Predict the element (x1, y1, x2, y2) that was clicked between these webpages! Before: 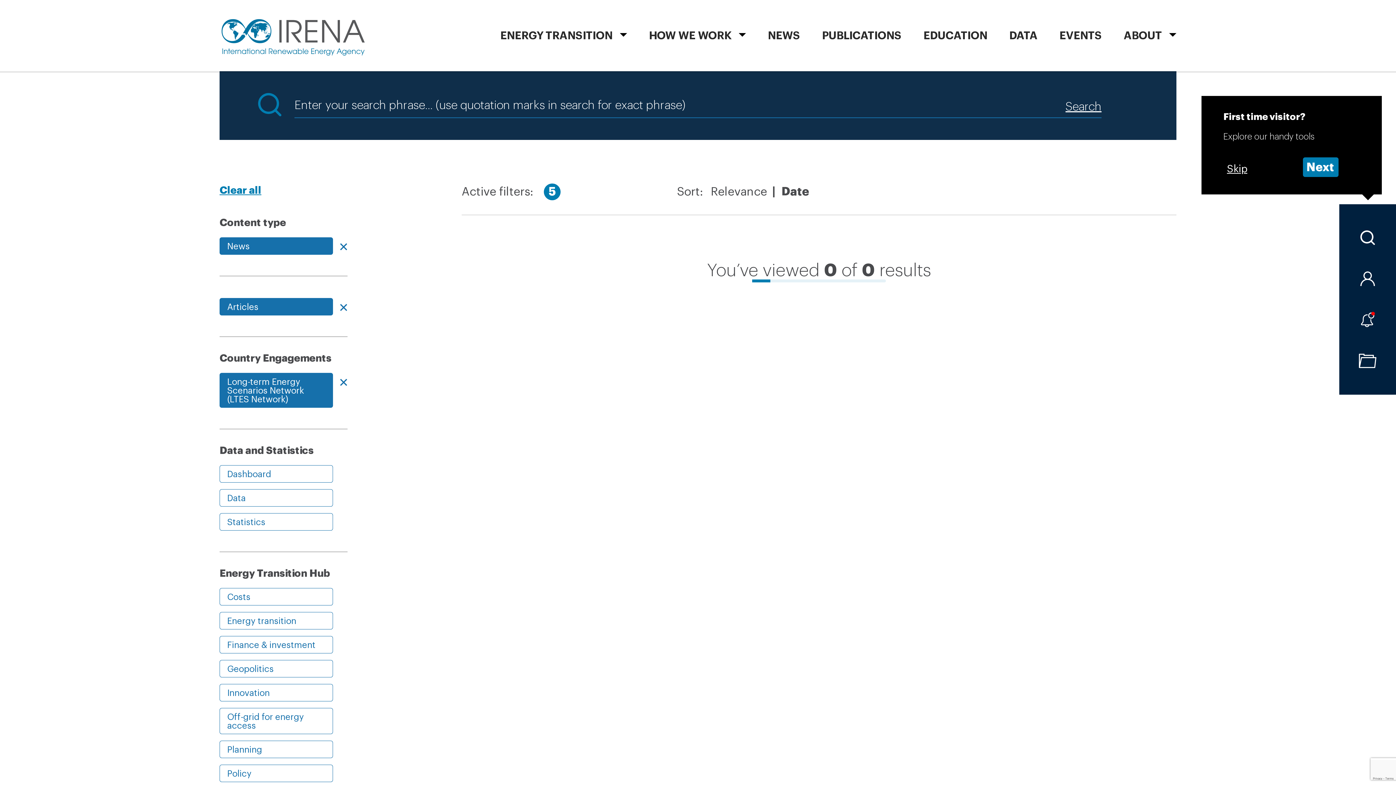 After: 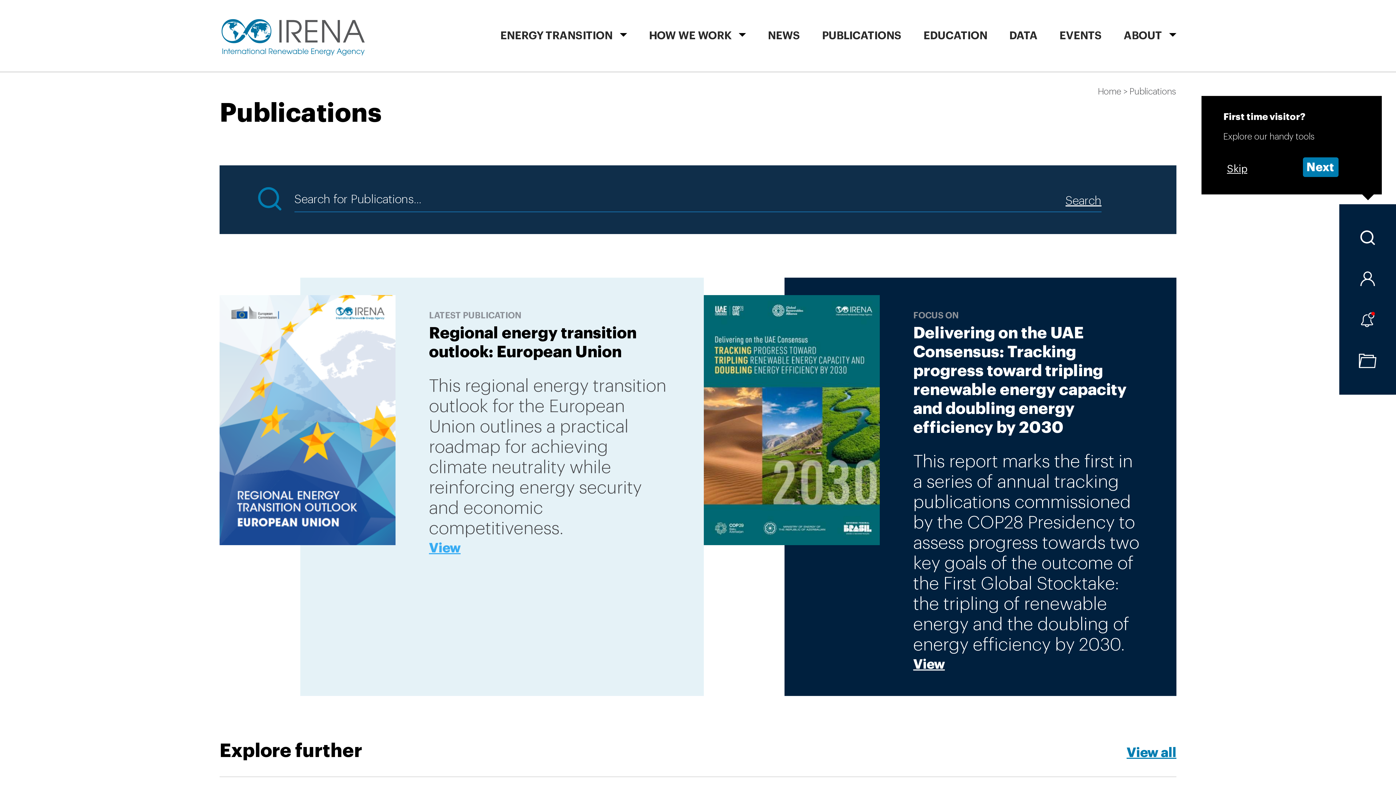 Action: bbox: (822, 2, 901, 73) label: PUBLICATIONS